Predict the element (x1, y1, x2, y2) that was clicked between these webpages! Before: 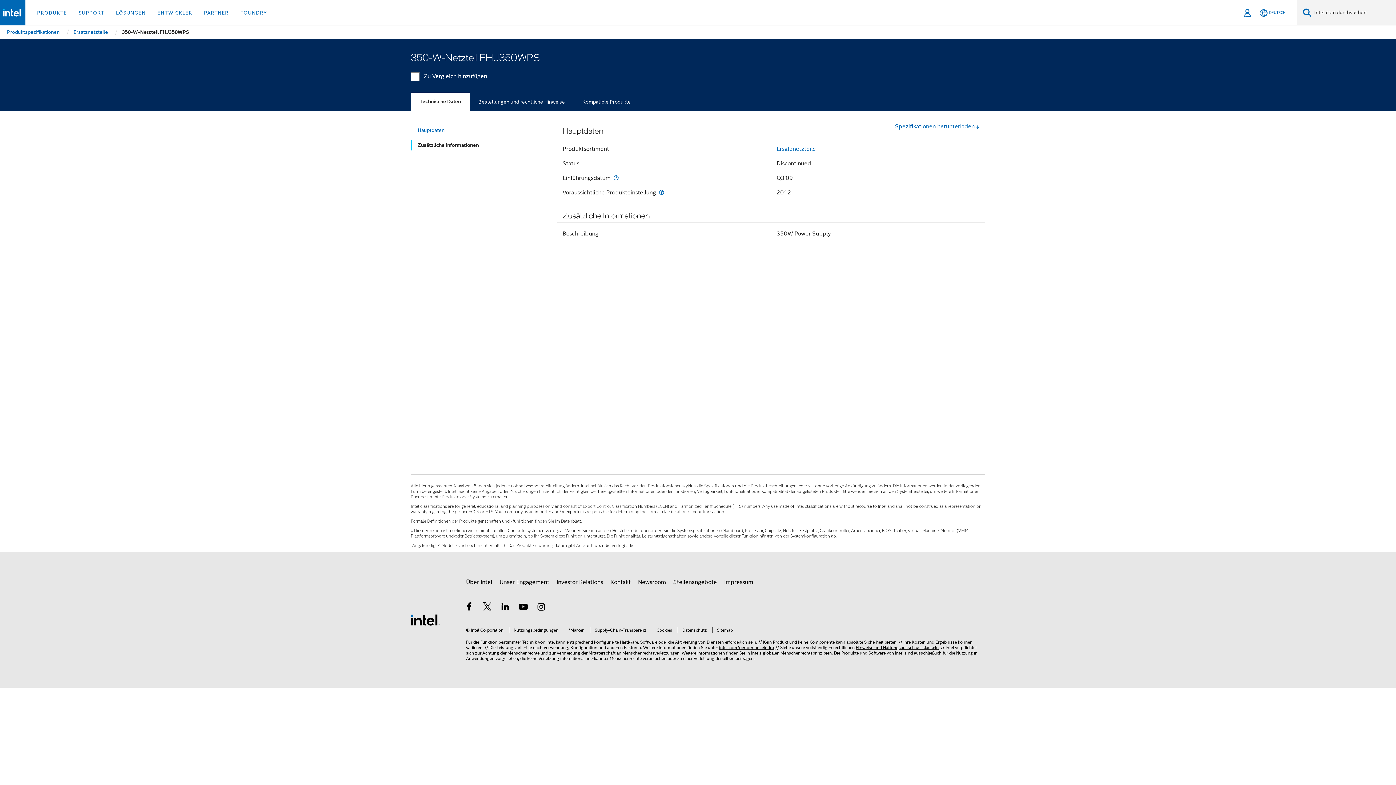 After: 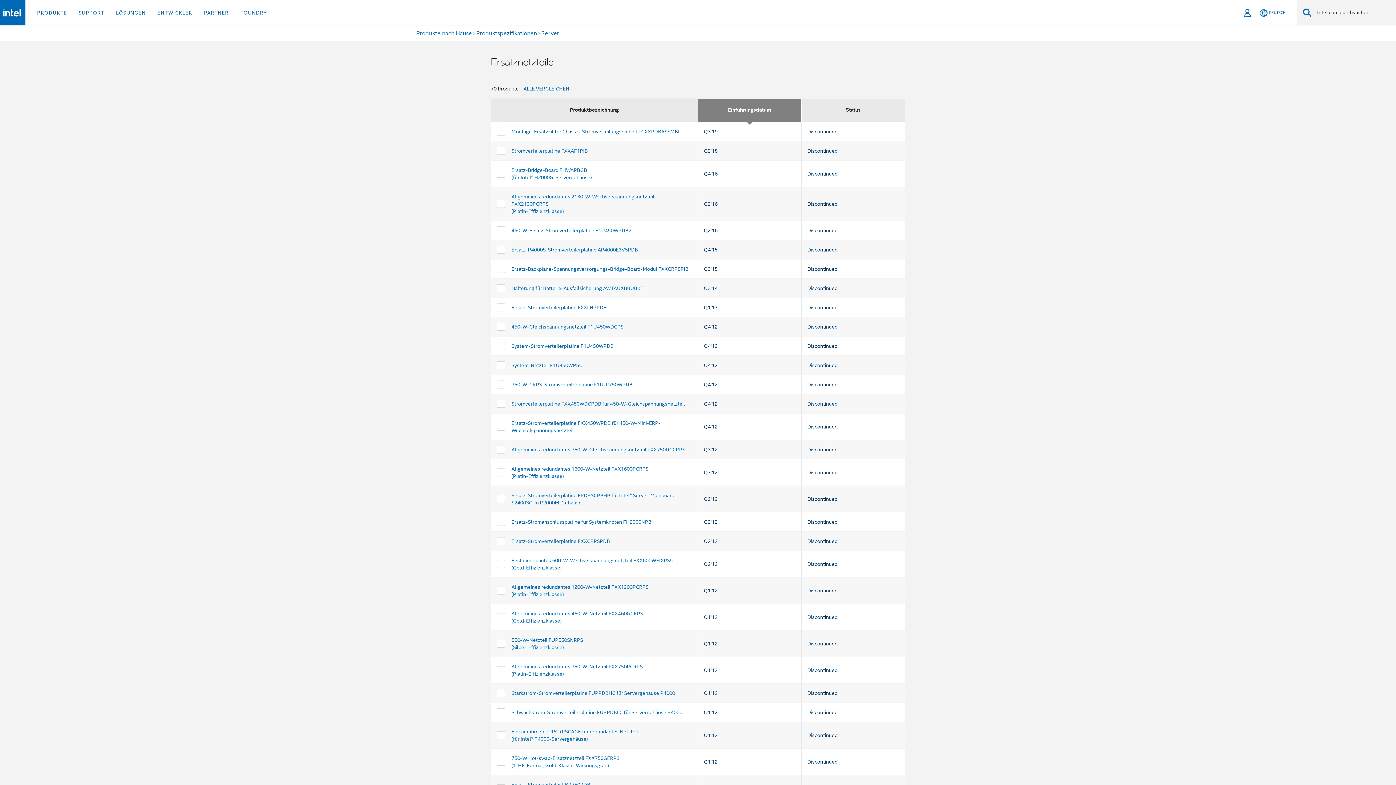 Action: bbox: (776, 145, 816, 152) label: Ersatznetzteile